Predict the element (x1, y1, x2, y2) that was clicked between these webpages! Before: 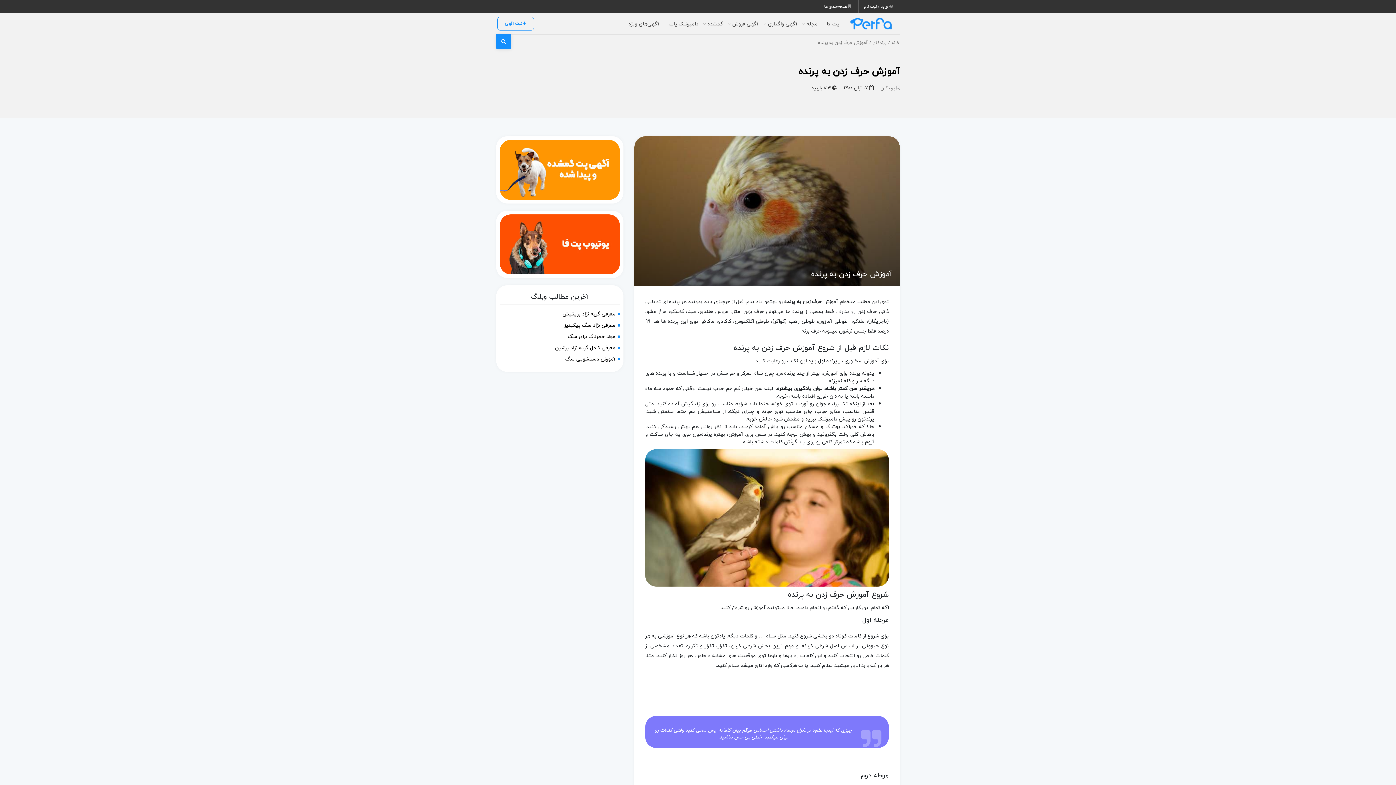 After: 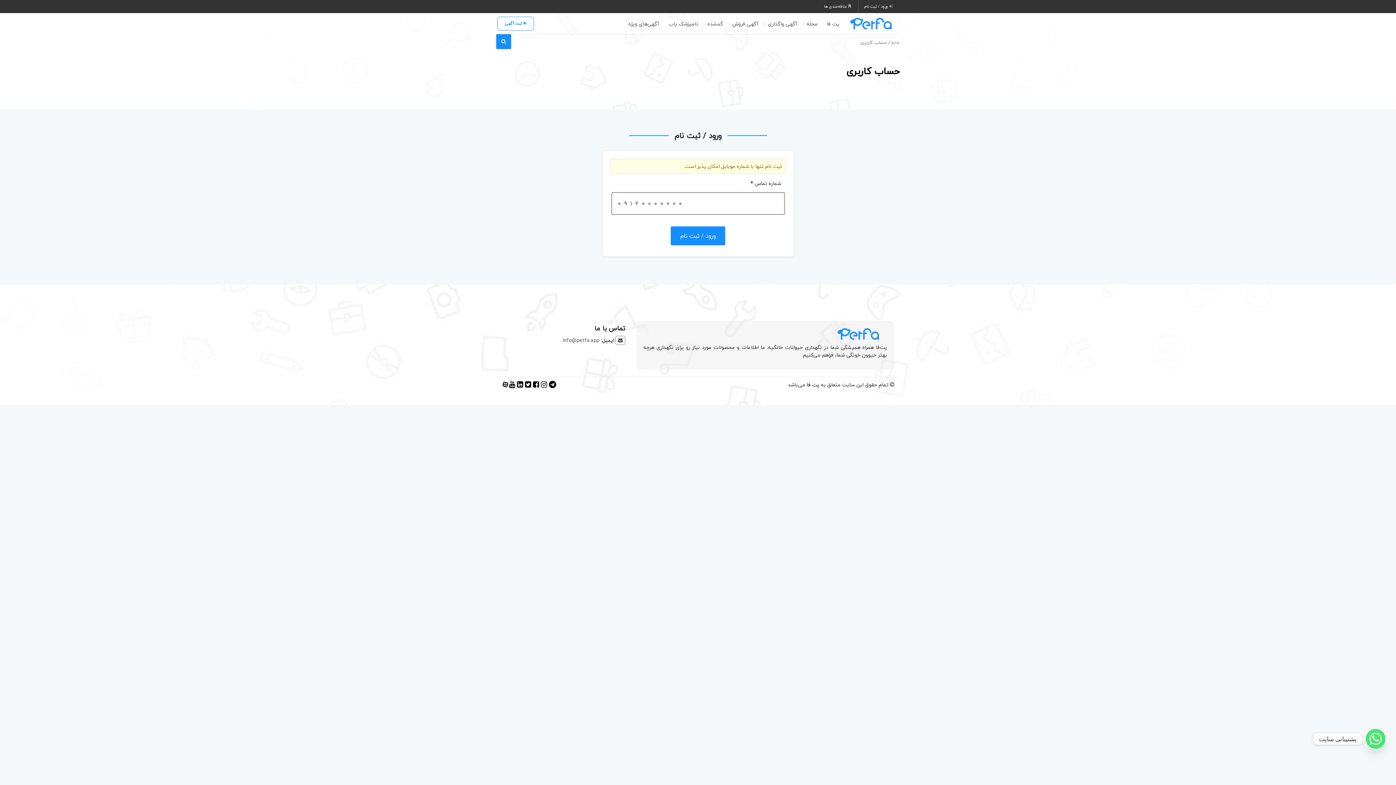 Action: label:  ورود / ثبت نام bbox: (858, 0, 900, 13)